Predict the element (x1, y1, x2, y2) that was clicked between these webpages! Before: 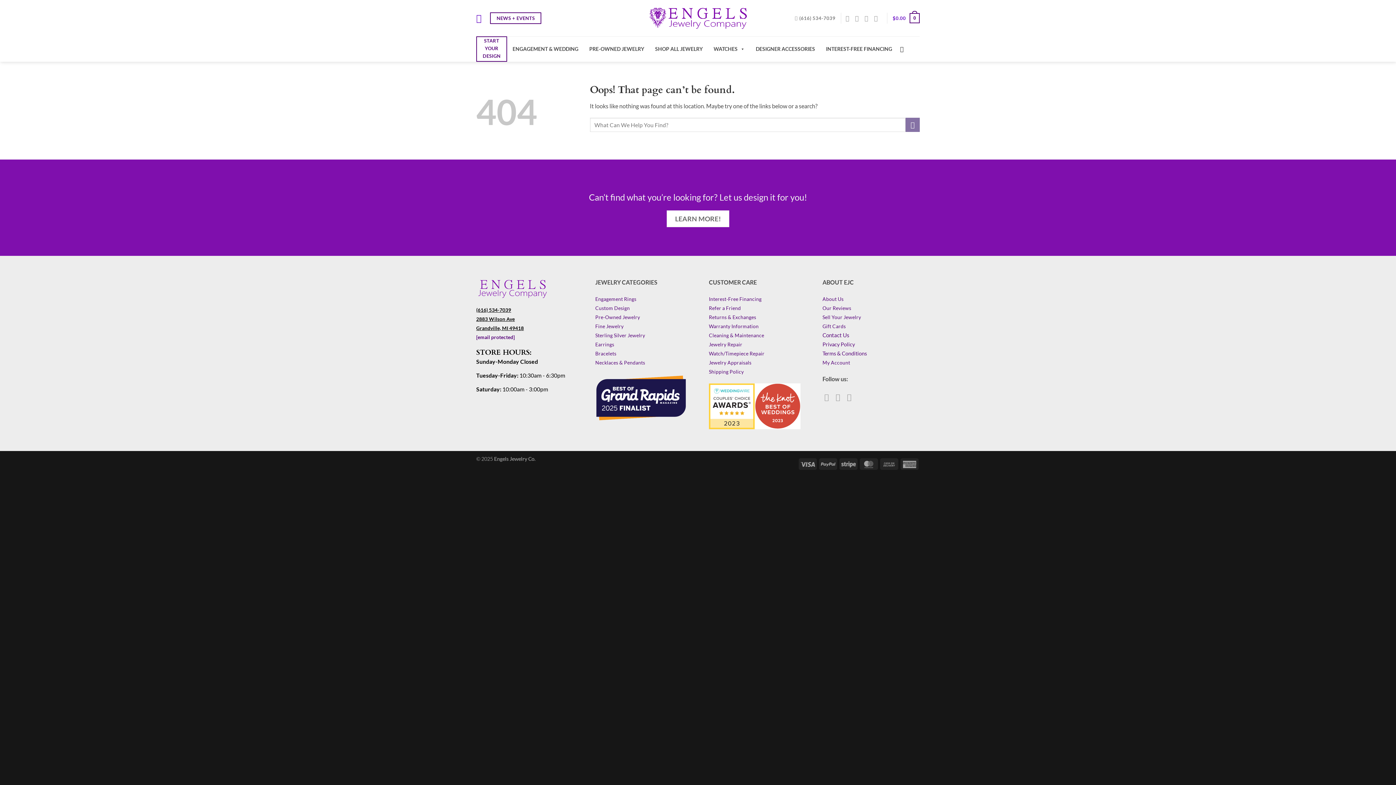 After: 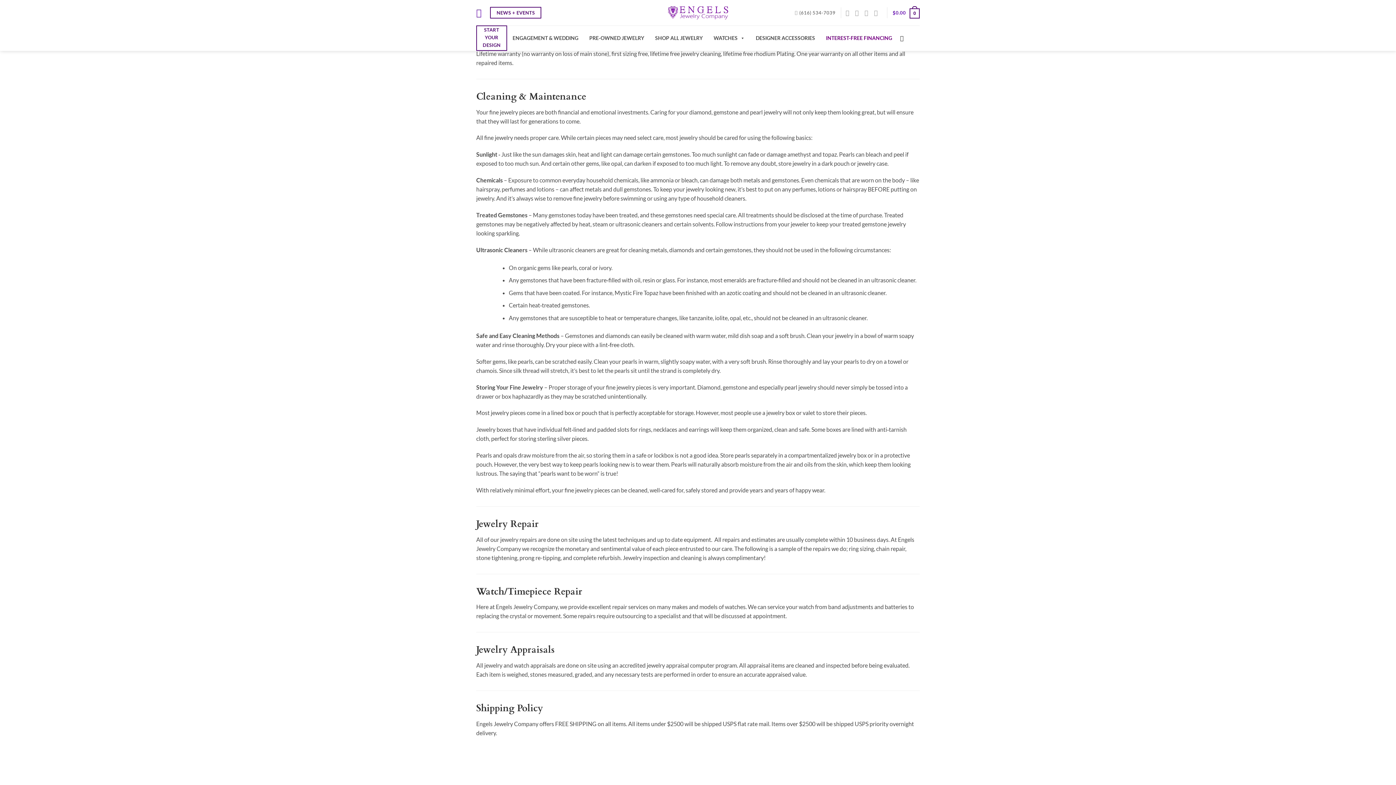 Action: label: Jewelry Repair bbox: (709, 341, 742, 347)